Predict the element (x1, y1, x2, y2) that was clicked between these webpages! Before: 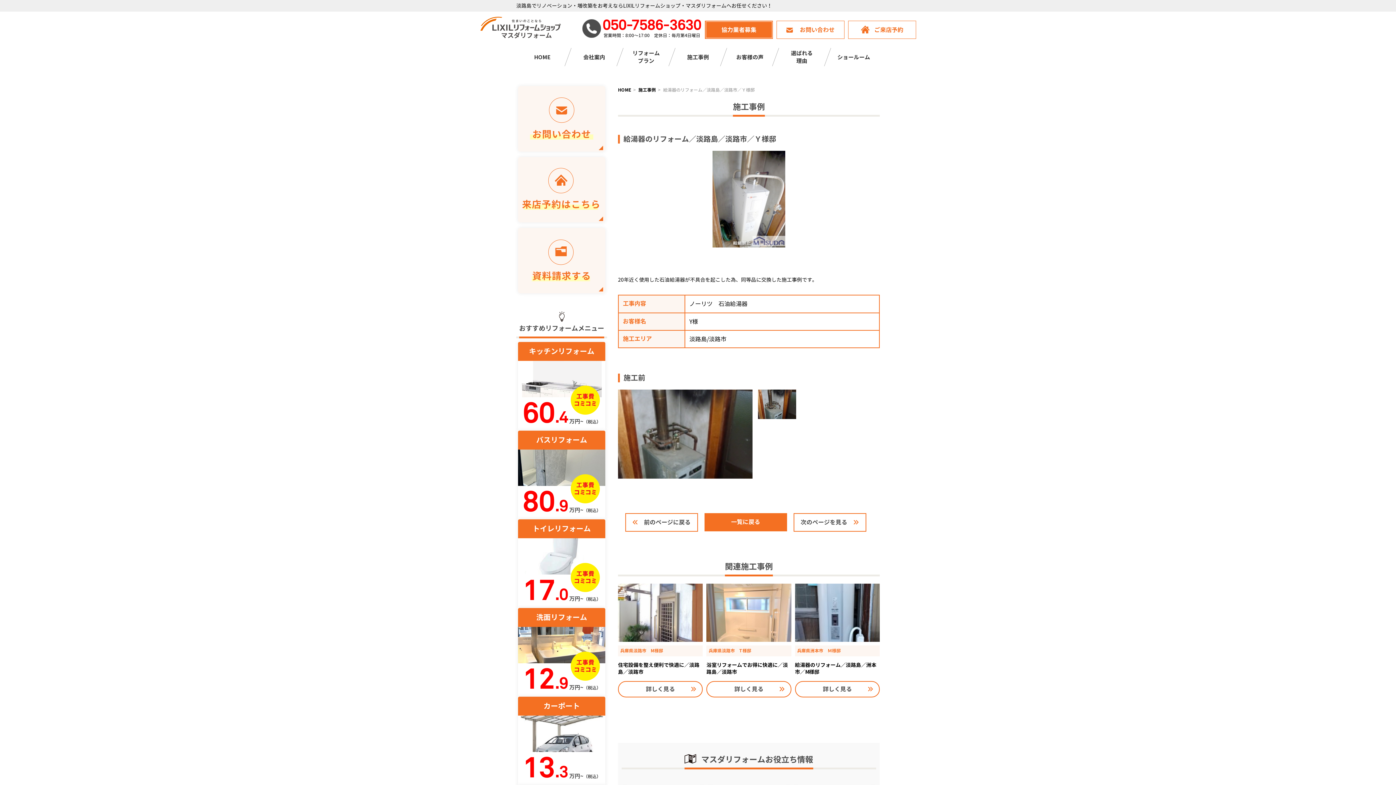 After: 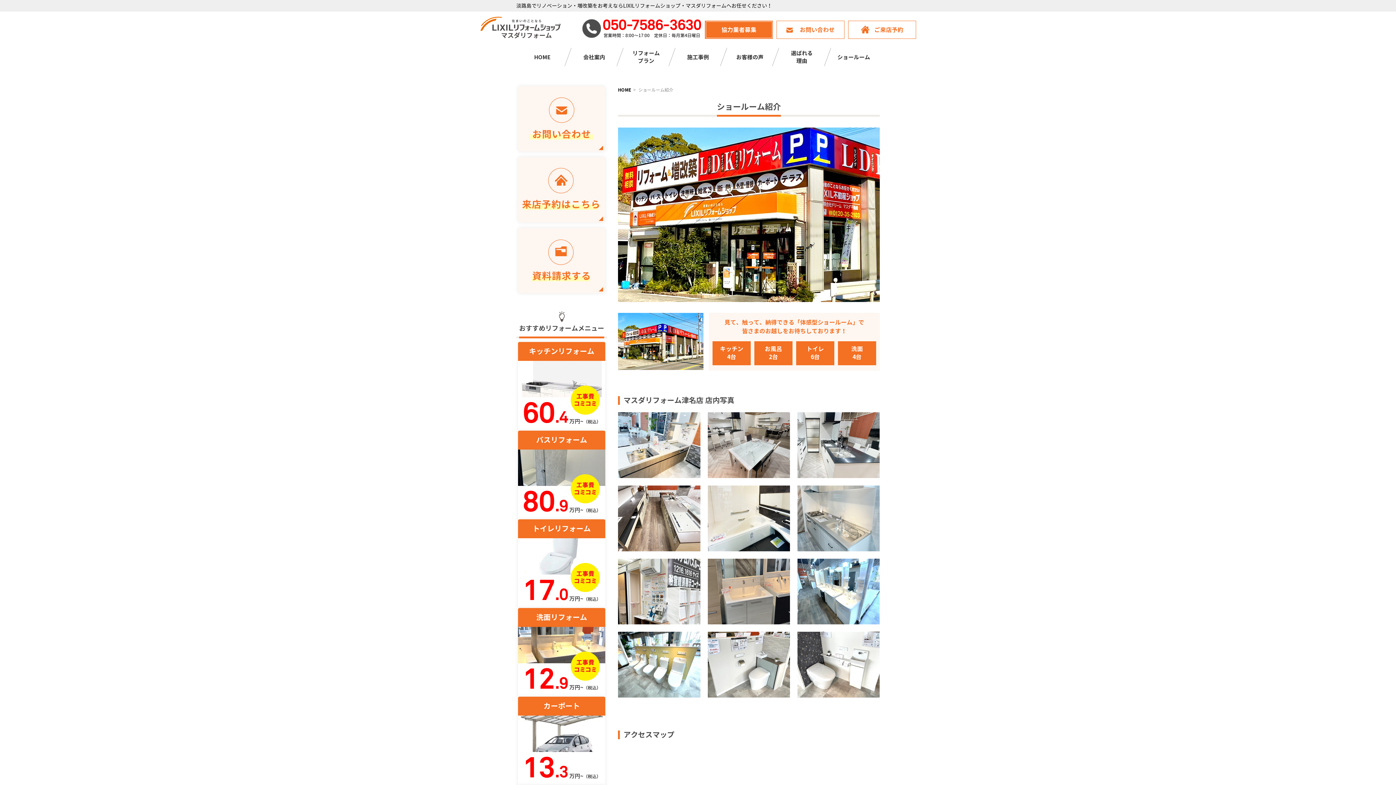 Action: bbox: (837, 53, 870, 60) label: ショールーム